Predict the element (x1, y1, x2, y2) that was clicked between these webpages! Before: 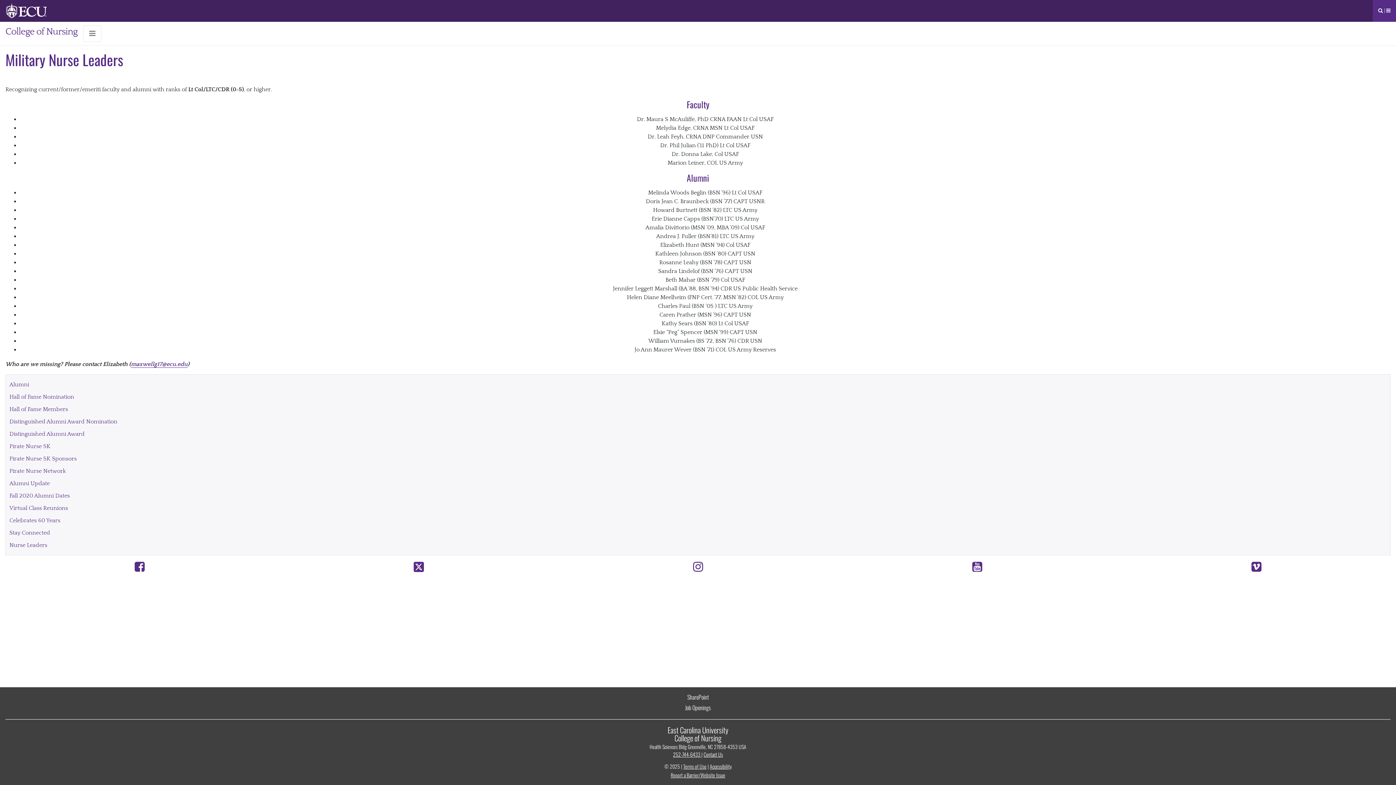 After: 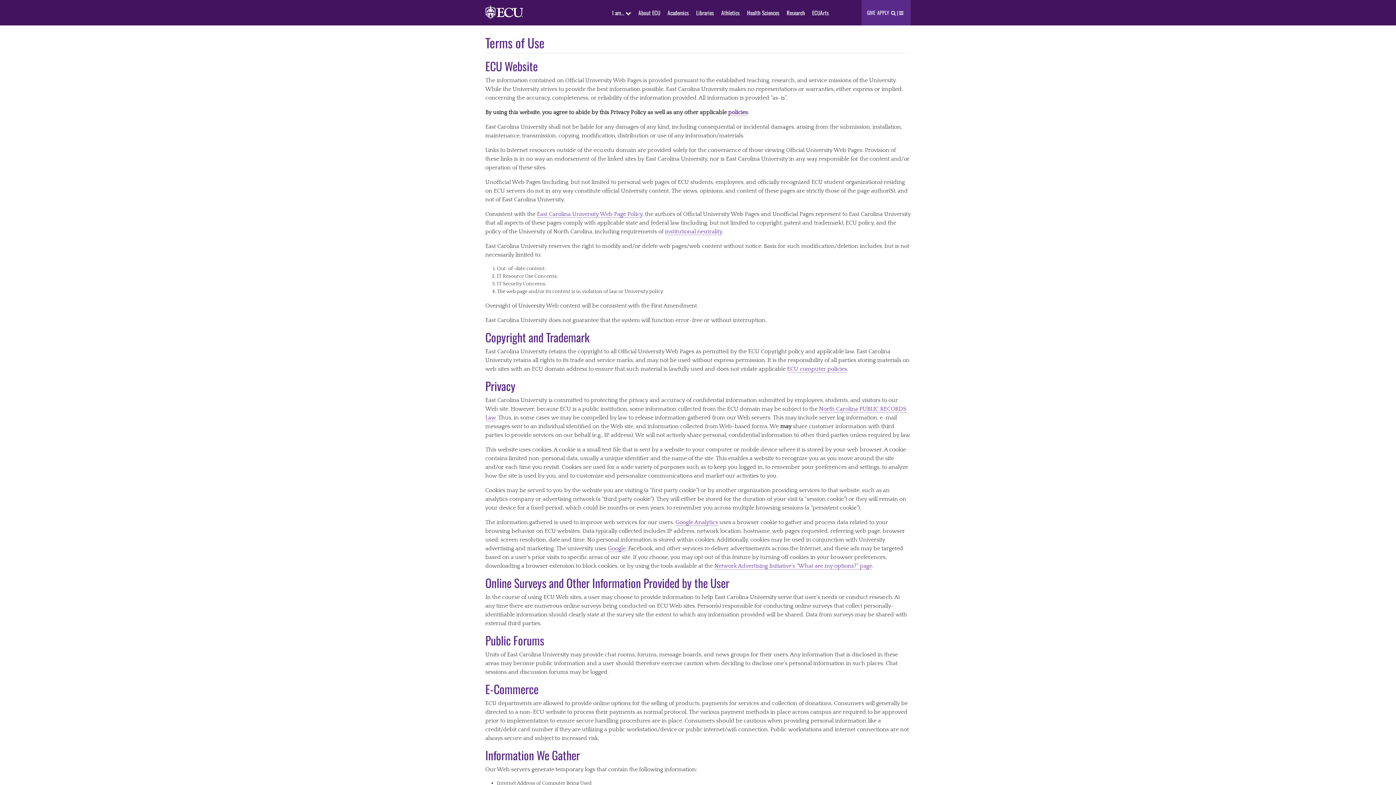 Action: label: Terms of Use bbox: (683, 762, 706, 770)